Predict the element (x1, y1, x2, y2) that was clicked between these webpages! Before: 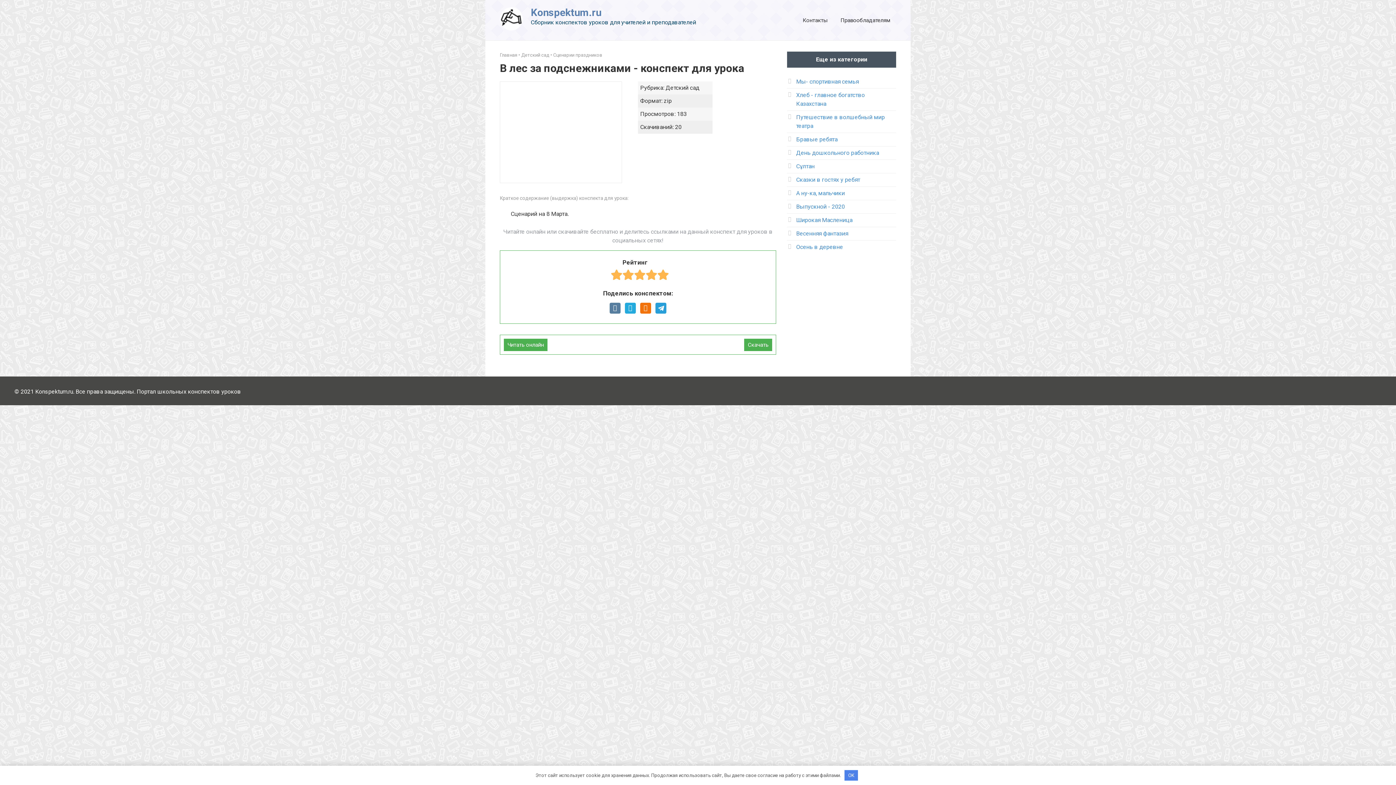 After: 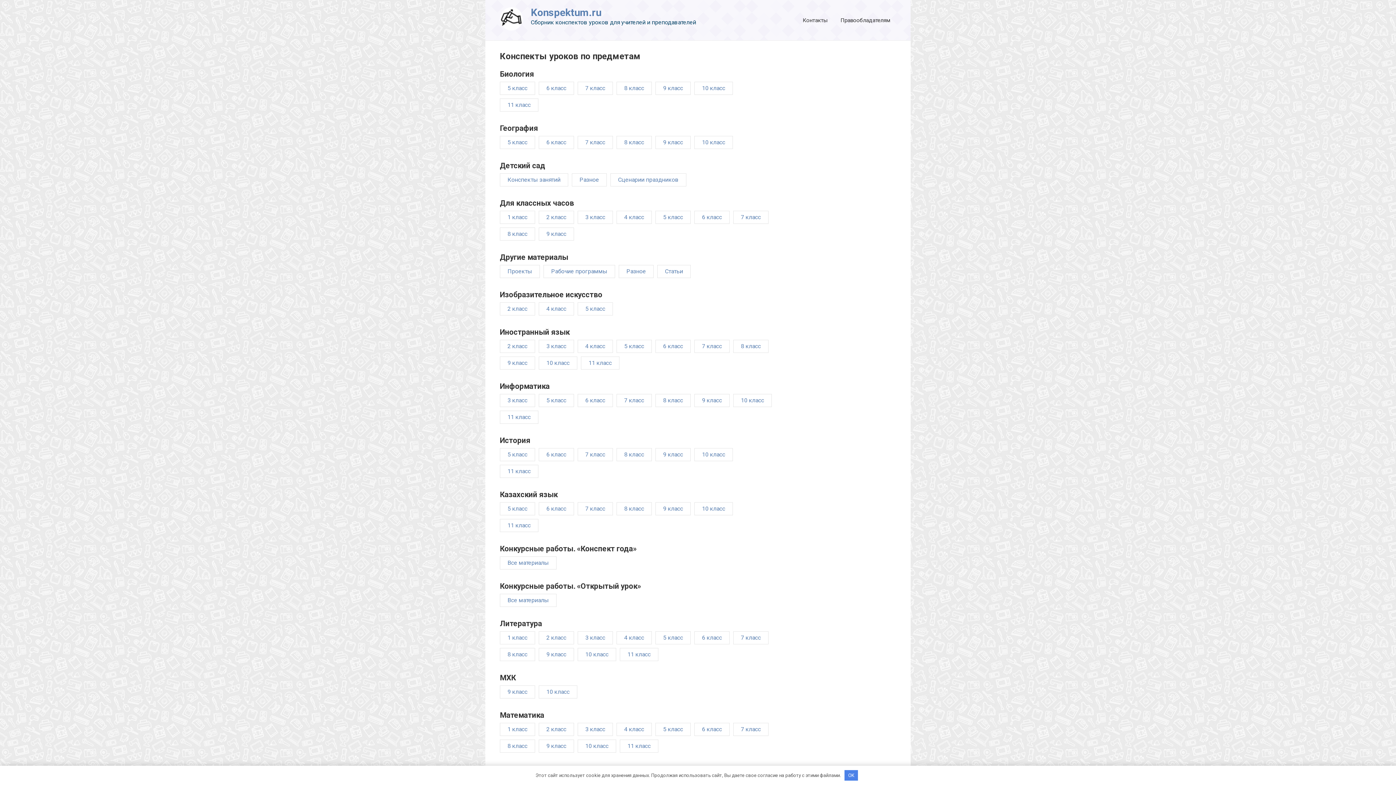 Action: label: Главная bbox: (500, 52, 517, 57)